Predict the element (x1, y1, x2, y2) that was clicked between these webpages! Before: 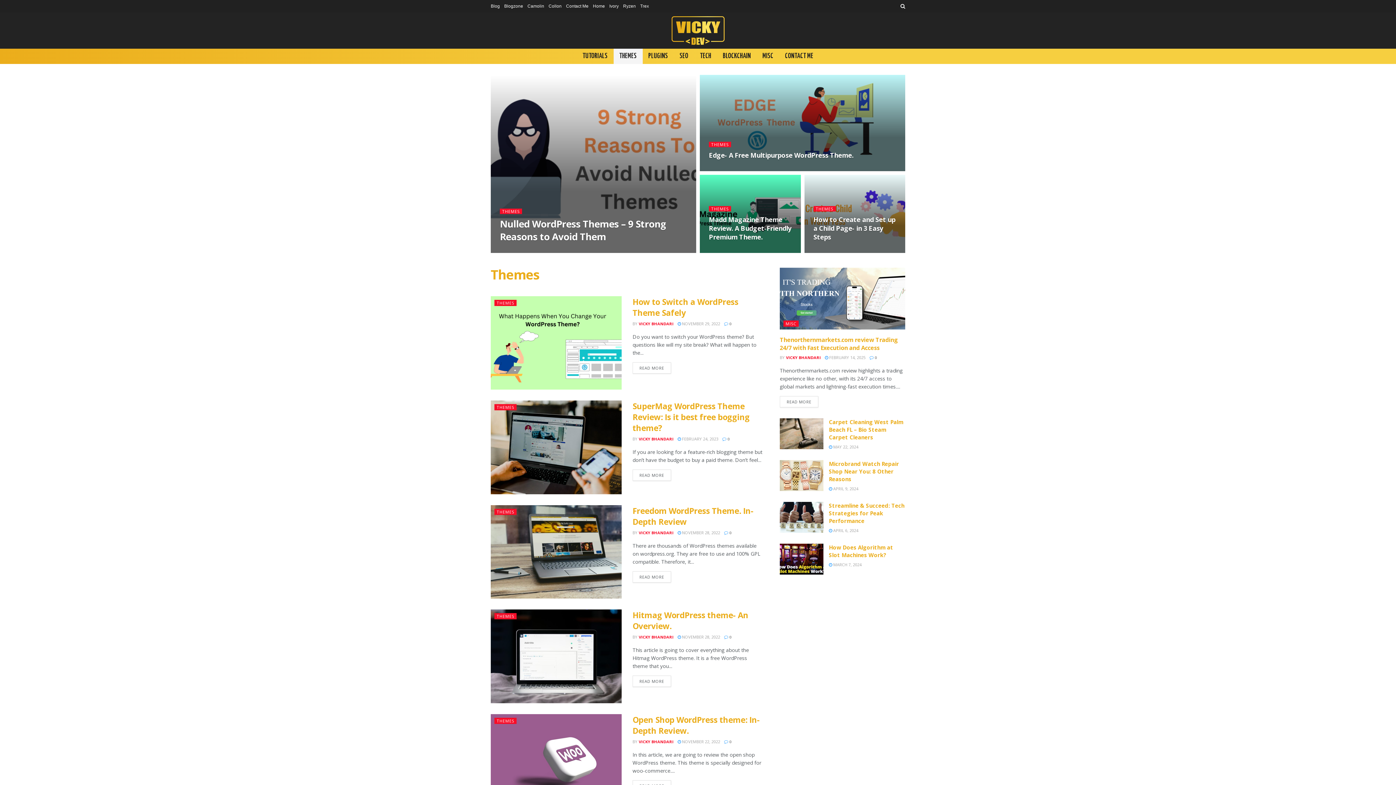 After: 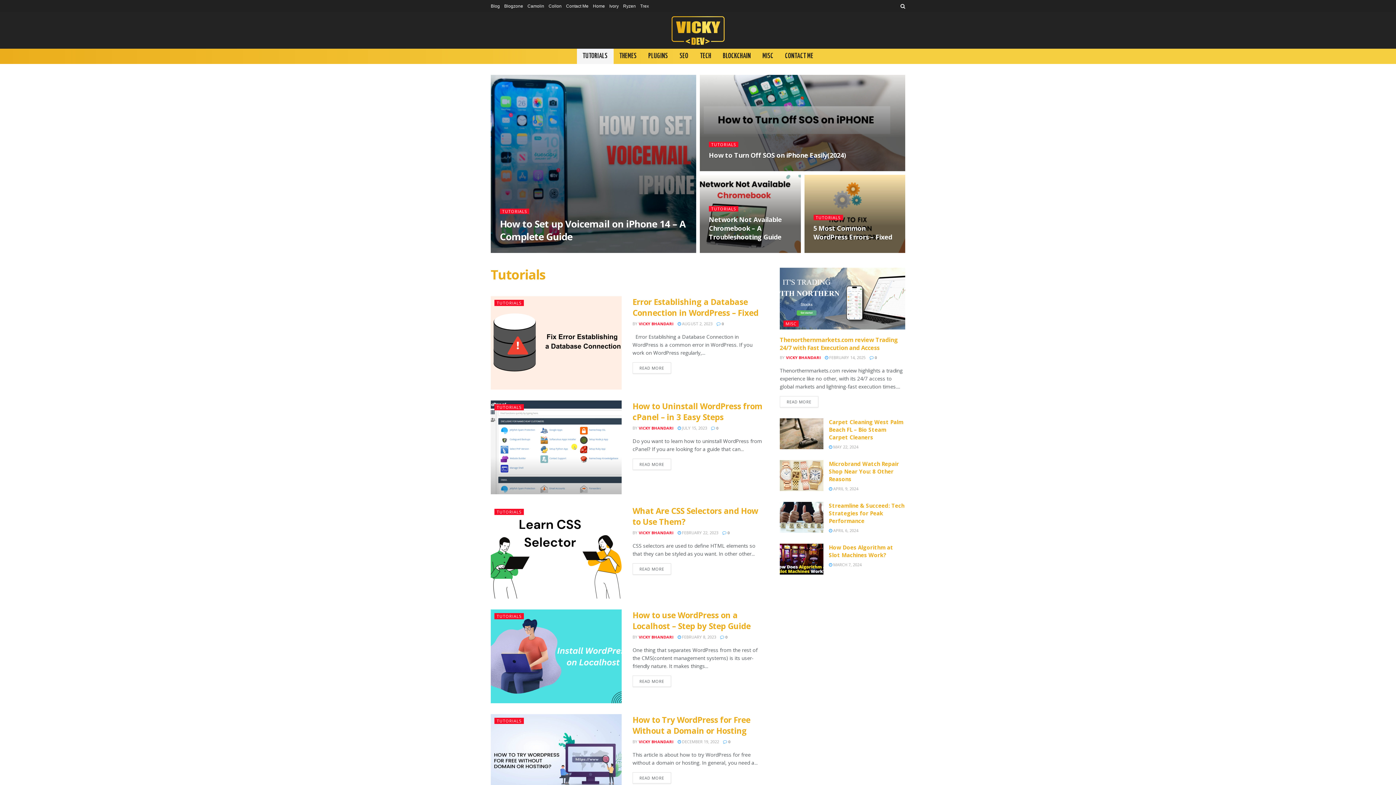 Action: bbox: (576, 48, 613, 64) label: TUTORIALS